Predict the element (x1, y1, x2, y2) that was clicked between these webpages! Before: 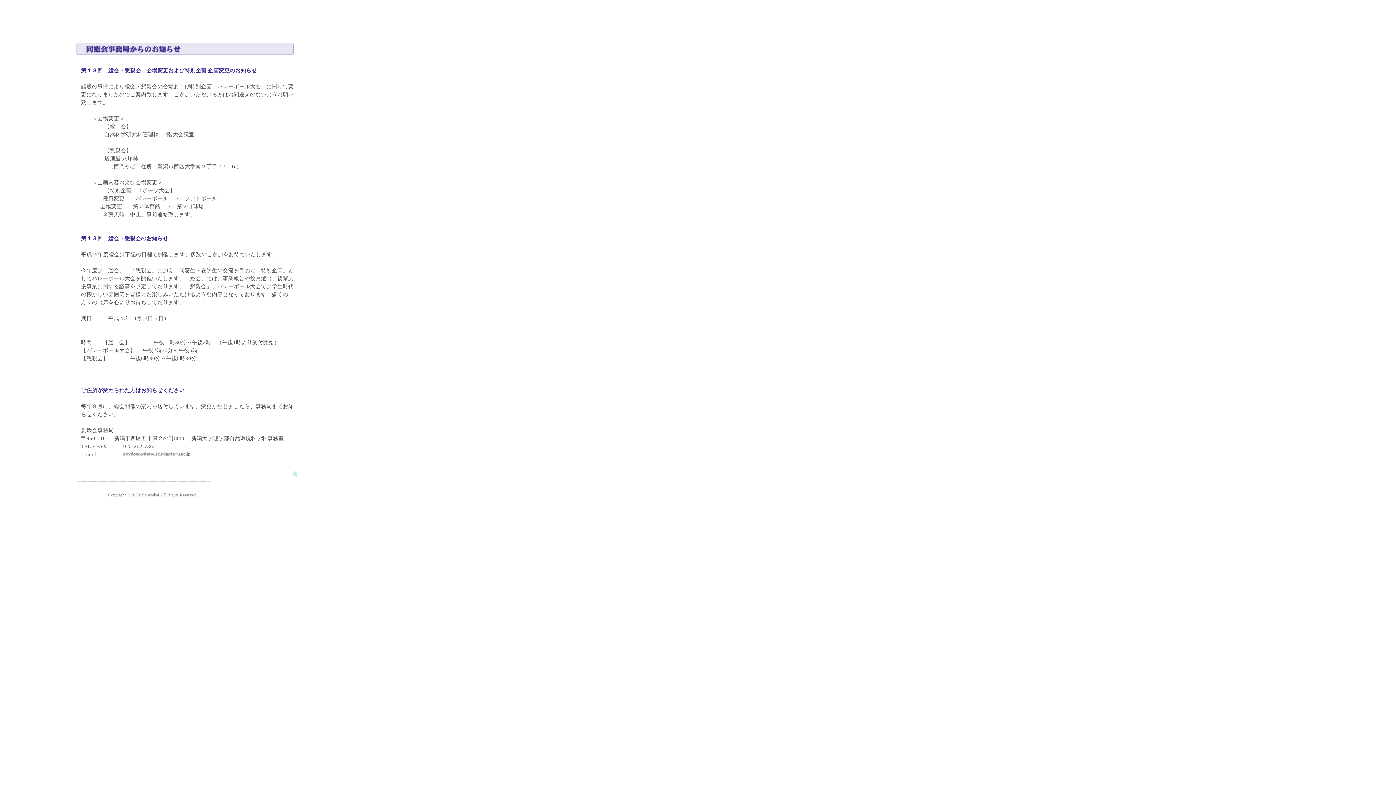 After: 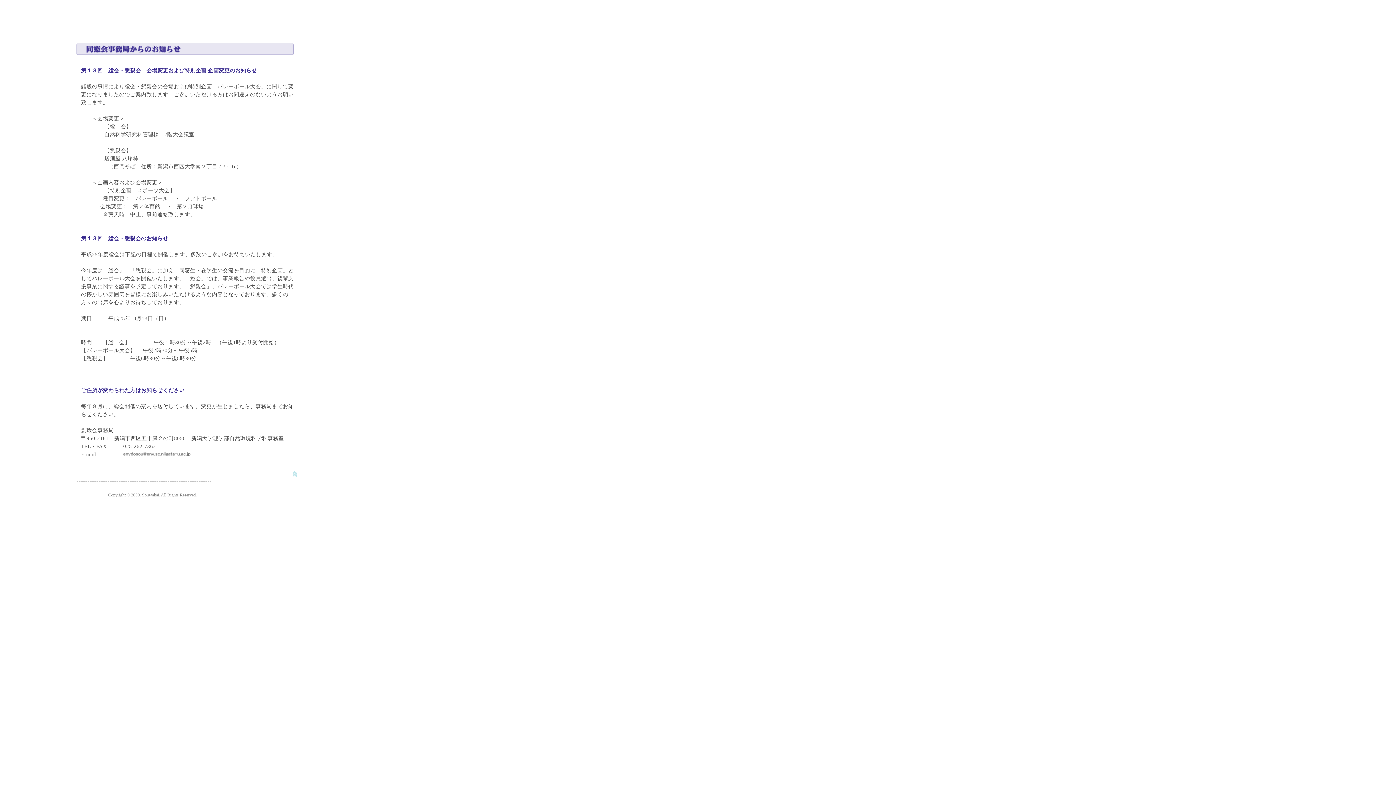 Action: bbox: (123, 451, 190, 457)